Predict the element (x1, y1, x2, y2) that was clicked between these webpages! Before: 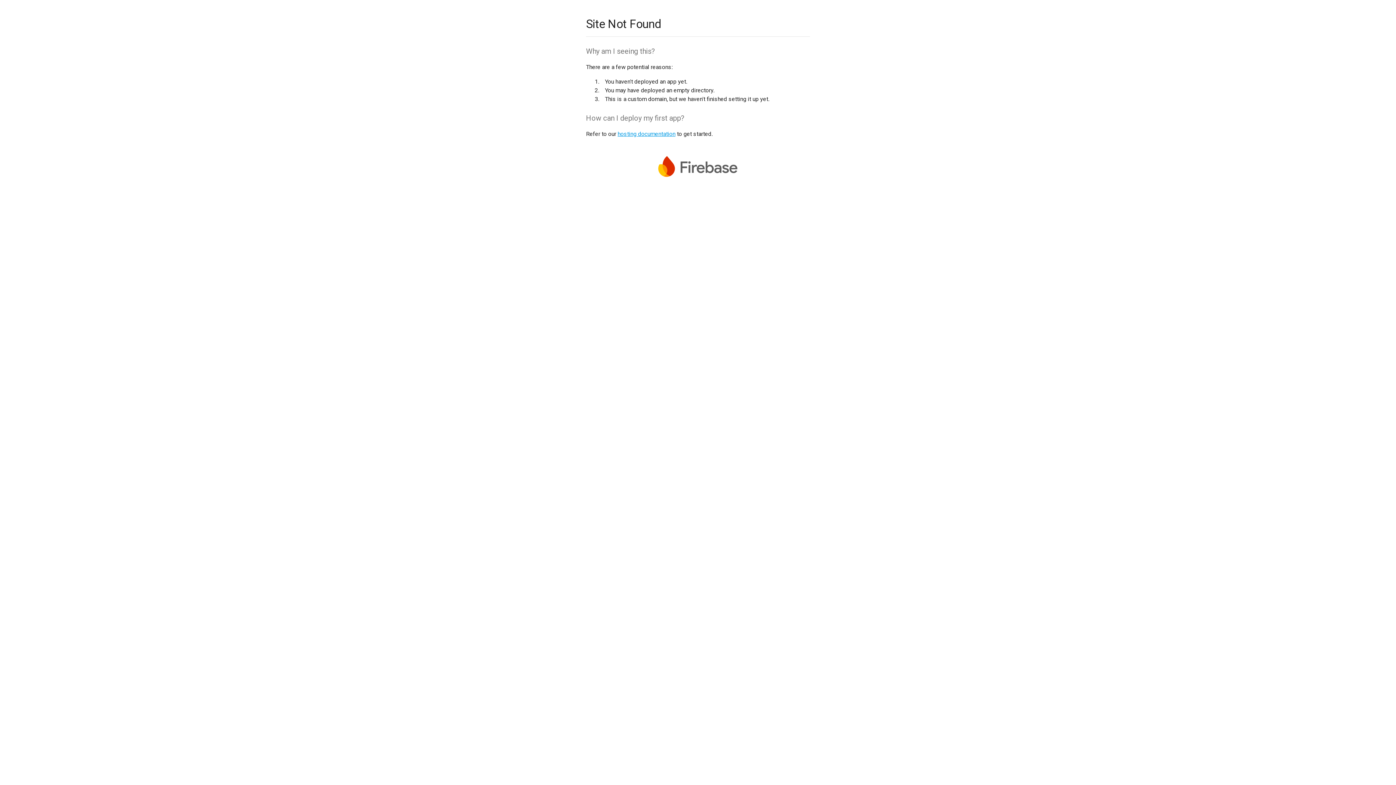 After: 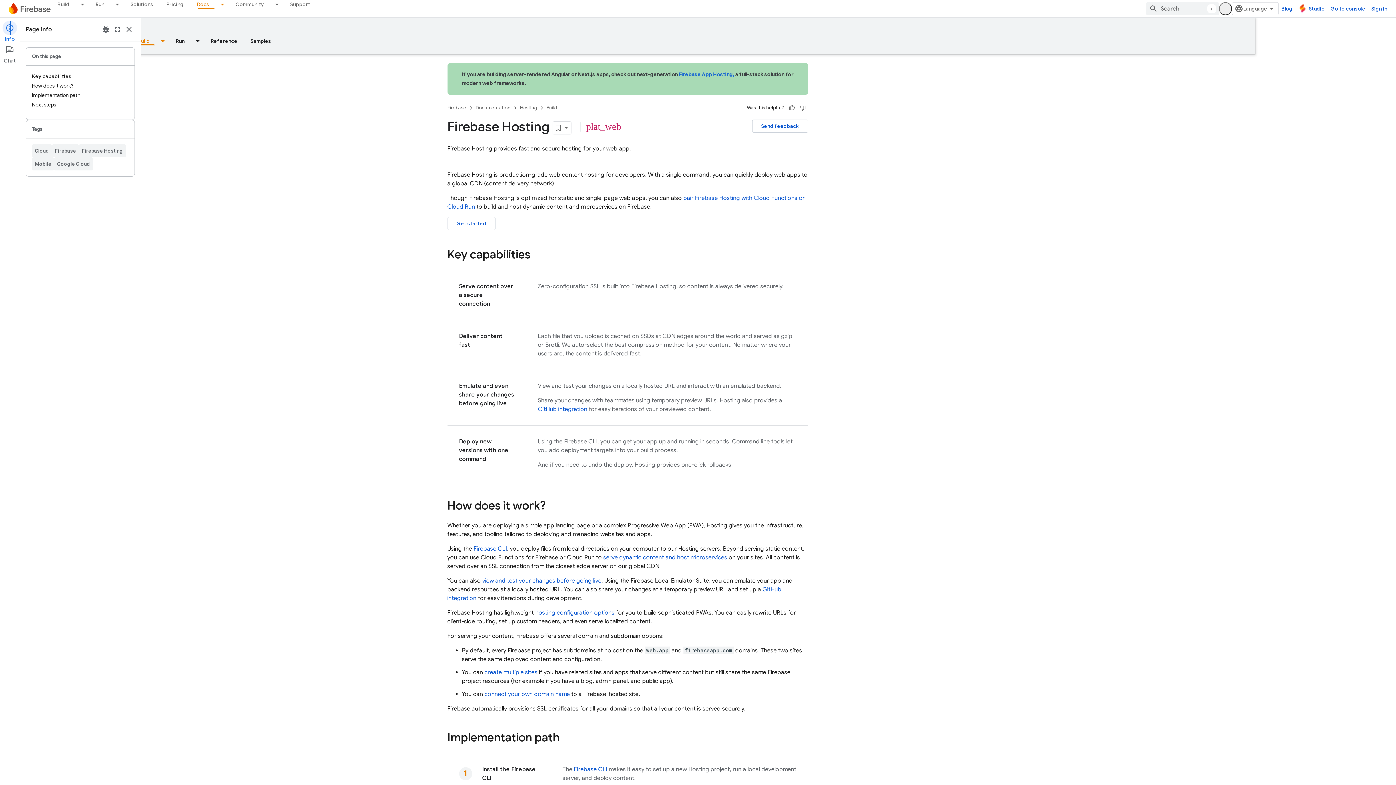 Action: label: hosting documentation bbox: (617, 130, 675, 137)